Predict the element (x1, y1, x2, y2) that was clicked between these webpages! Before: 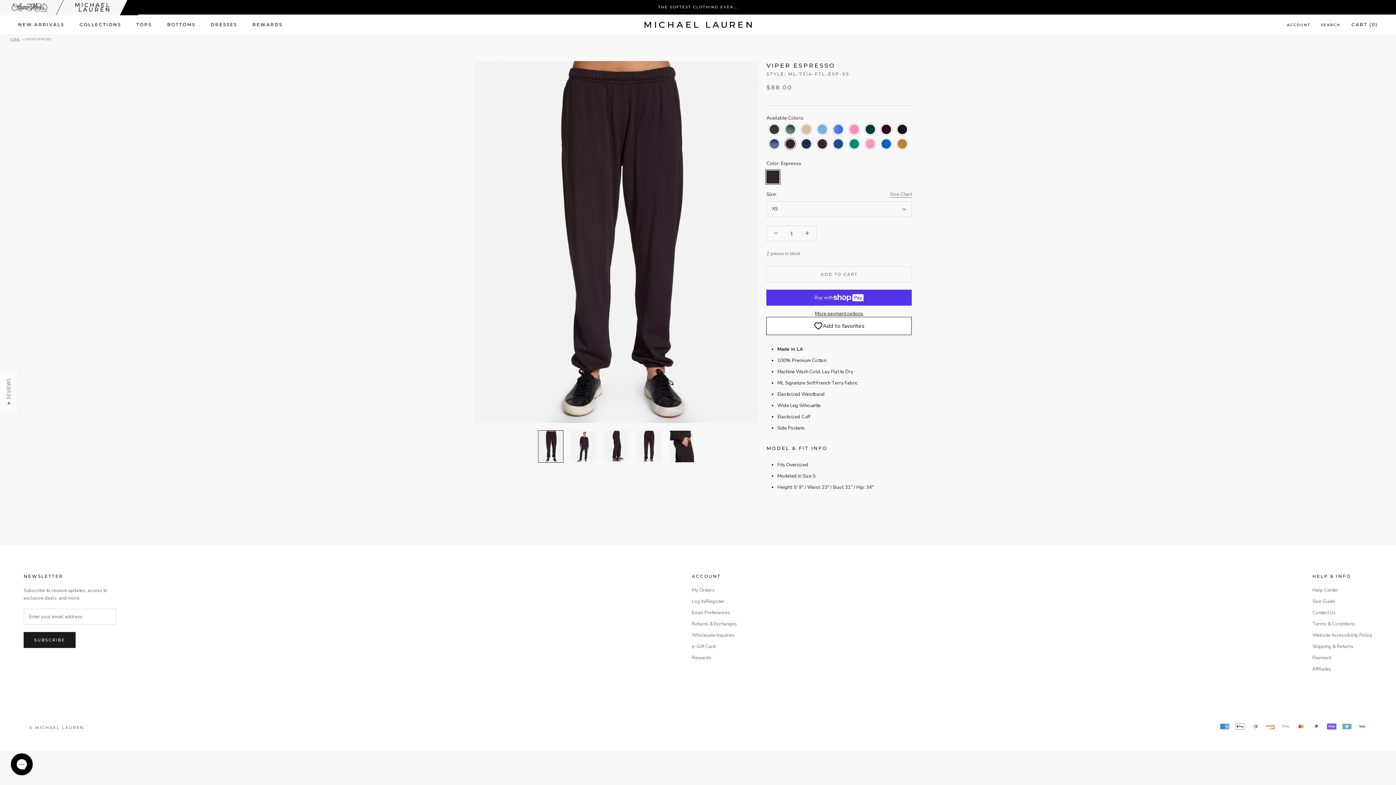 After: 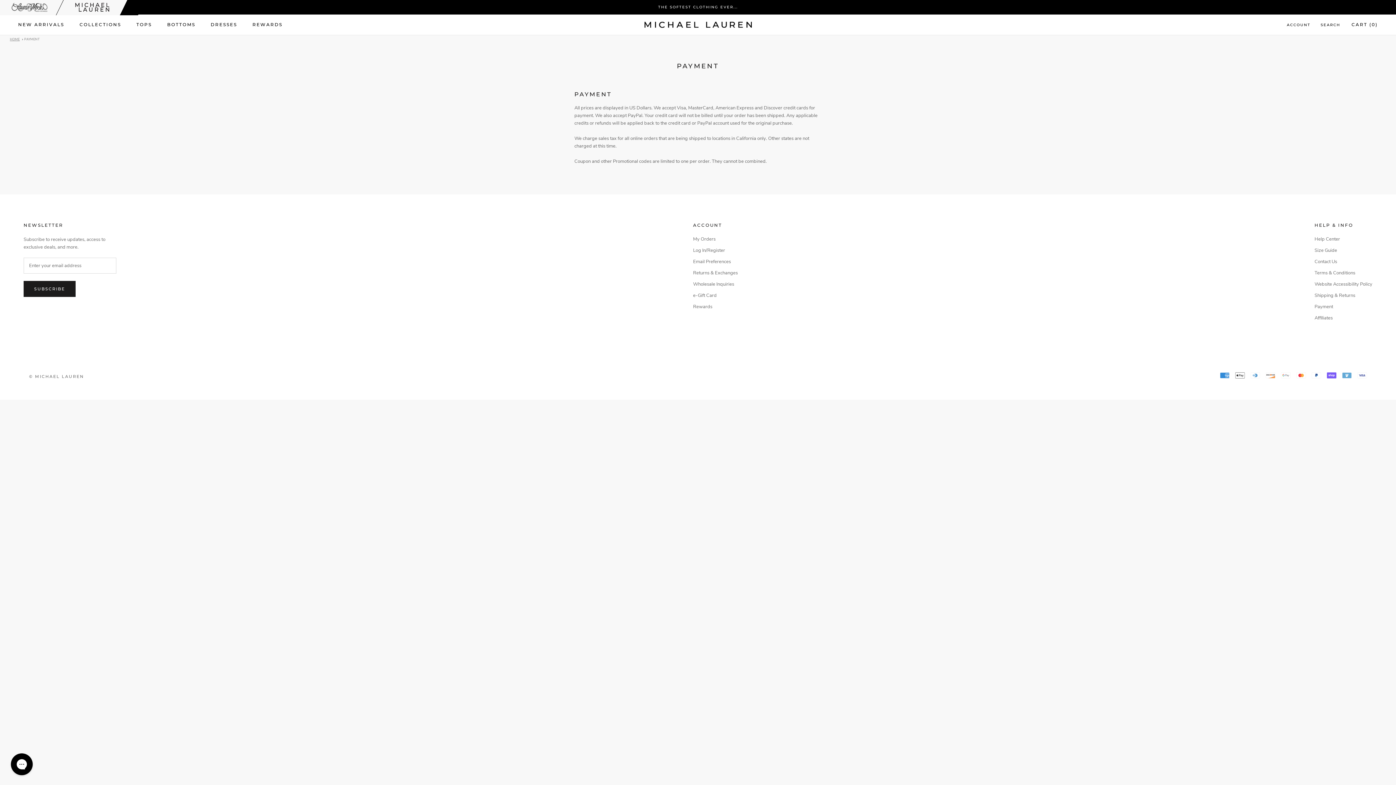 Action: bbox: (1312, 654, 1372, 661) label: Payment